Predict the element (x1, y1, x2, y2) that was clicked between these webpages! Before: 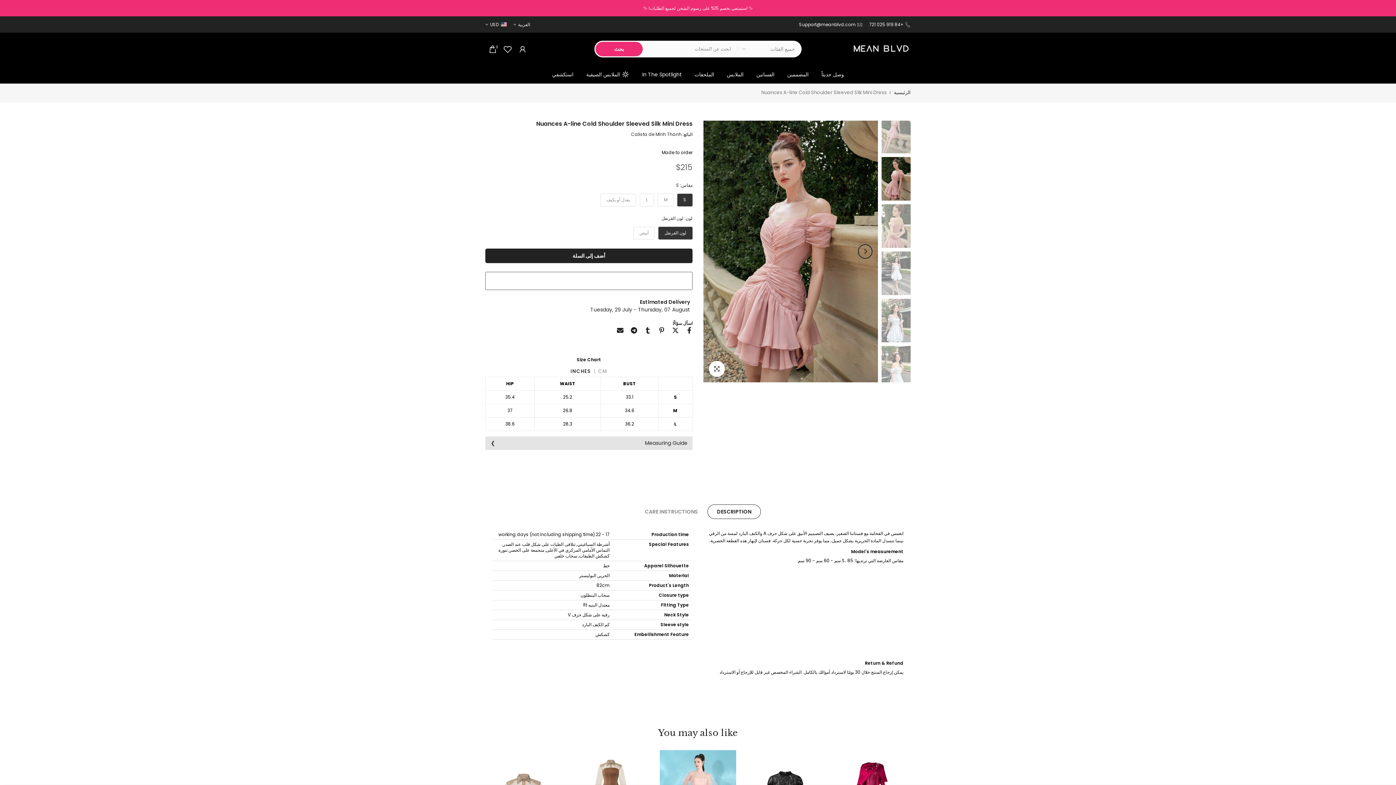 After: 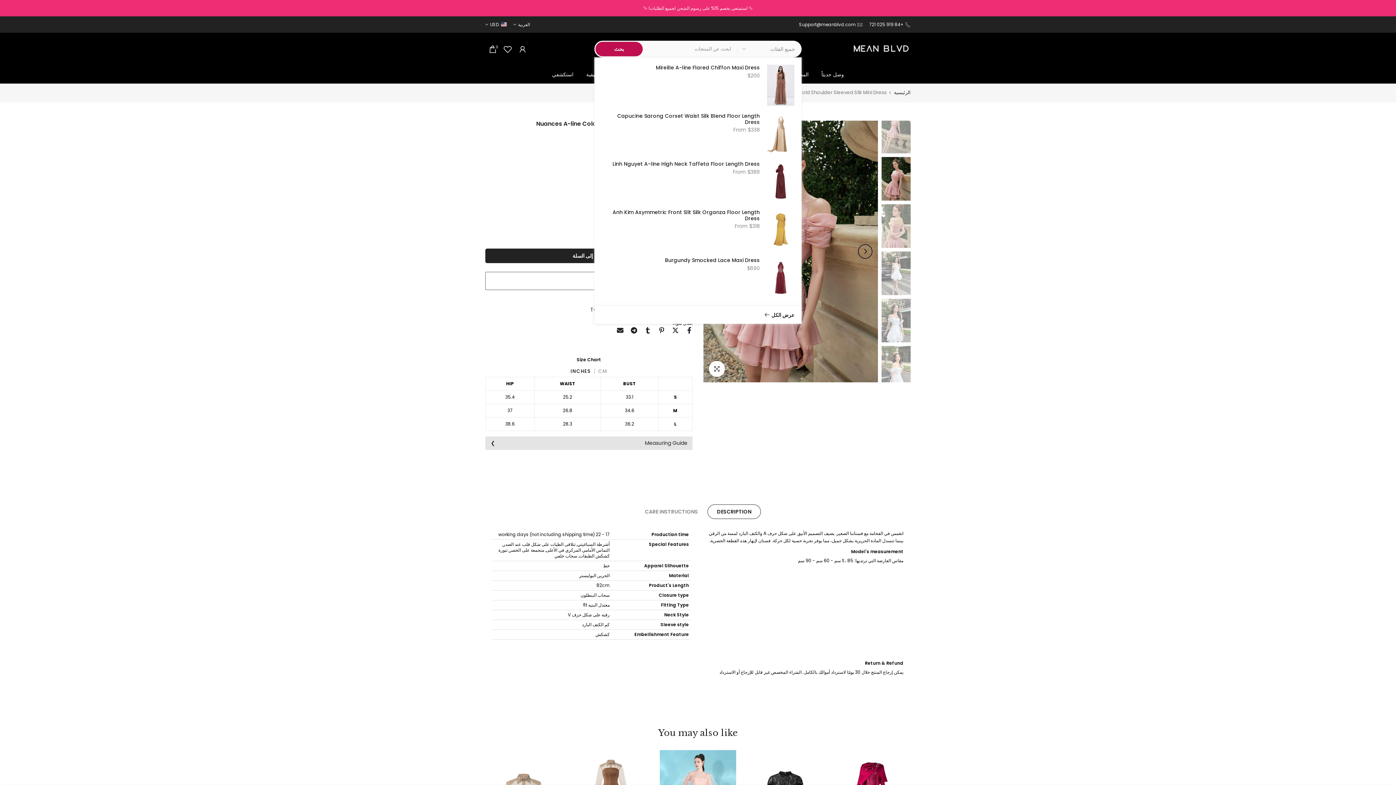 Action: bbox: (595, 41, 642, 56) label: بحث